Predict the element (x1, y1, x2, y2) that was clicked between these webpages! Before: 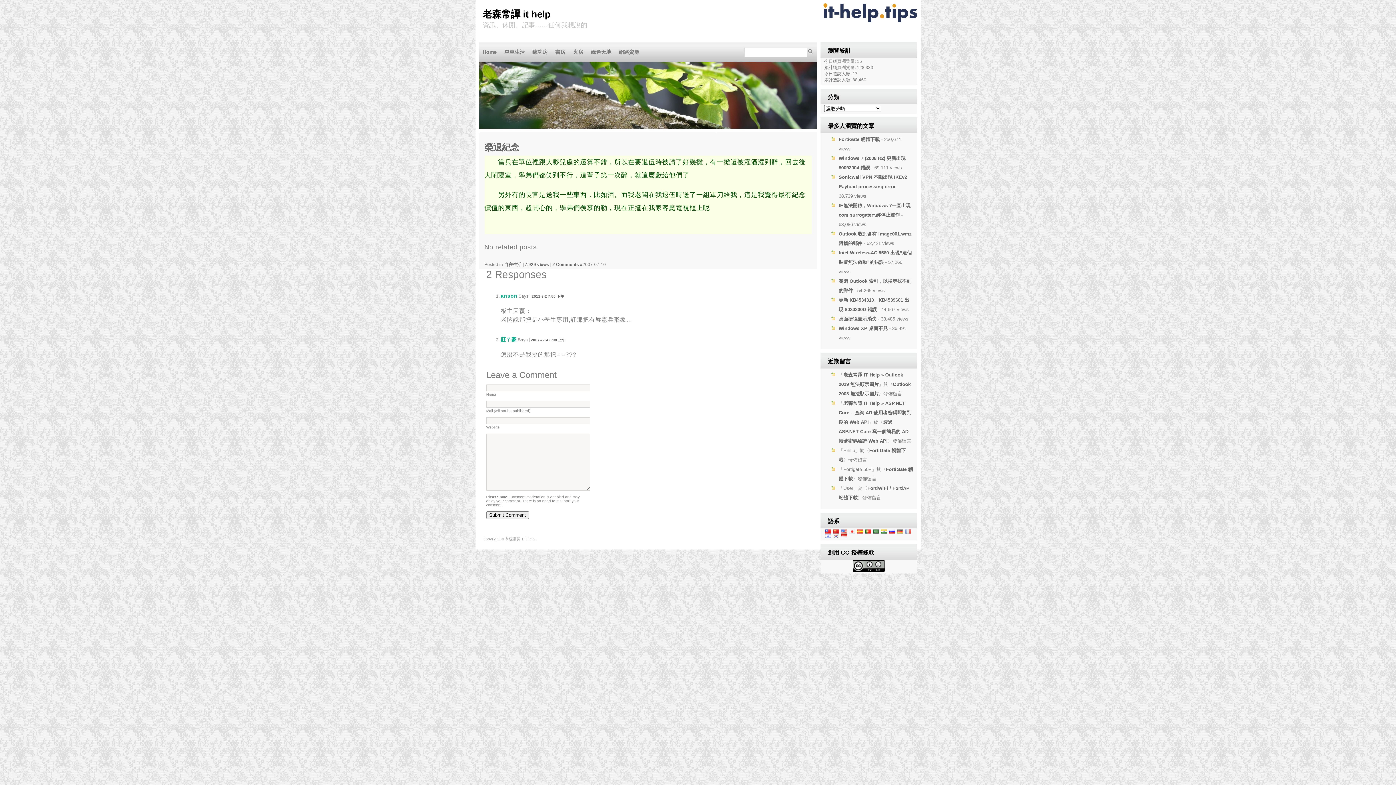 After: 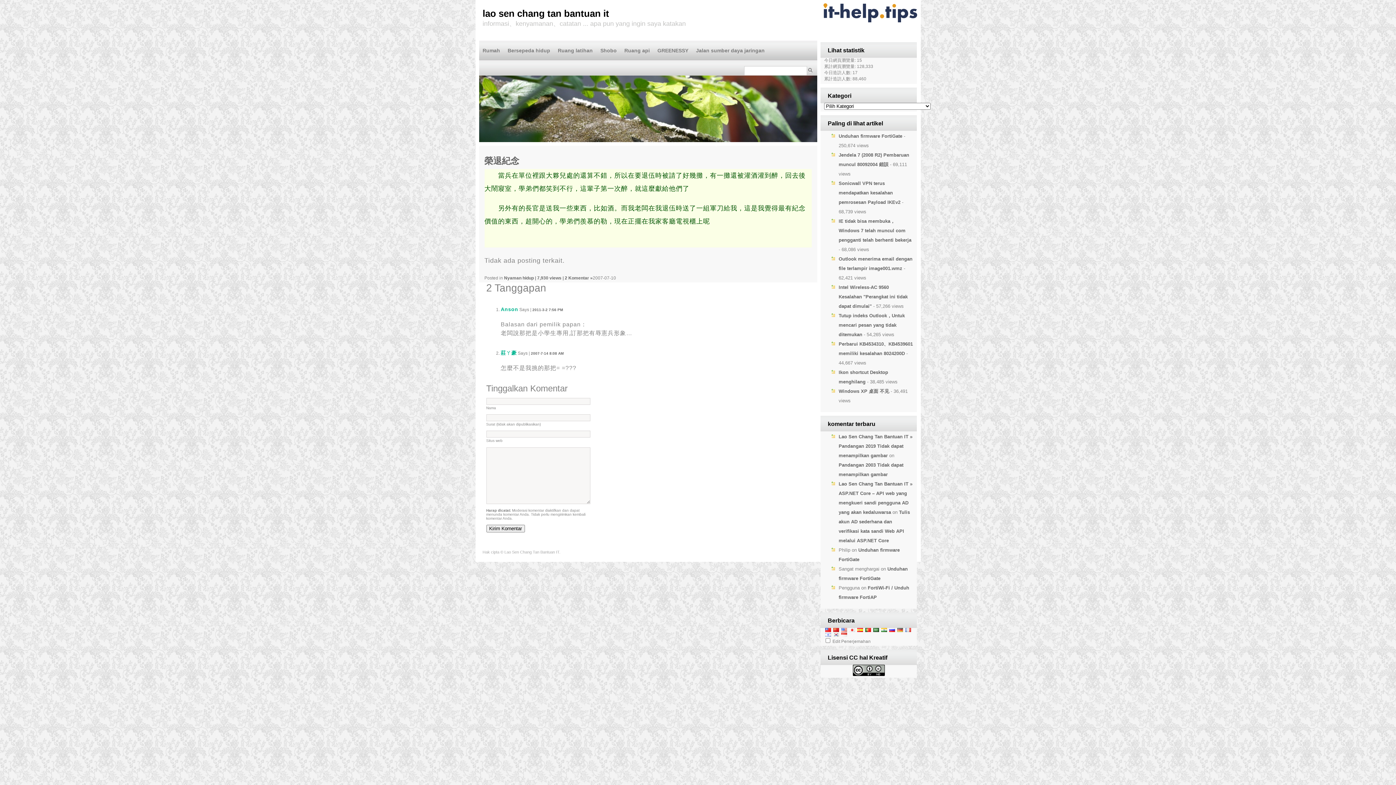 Action: bbox: (840, 534, 848, 540)